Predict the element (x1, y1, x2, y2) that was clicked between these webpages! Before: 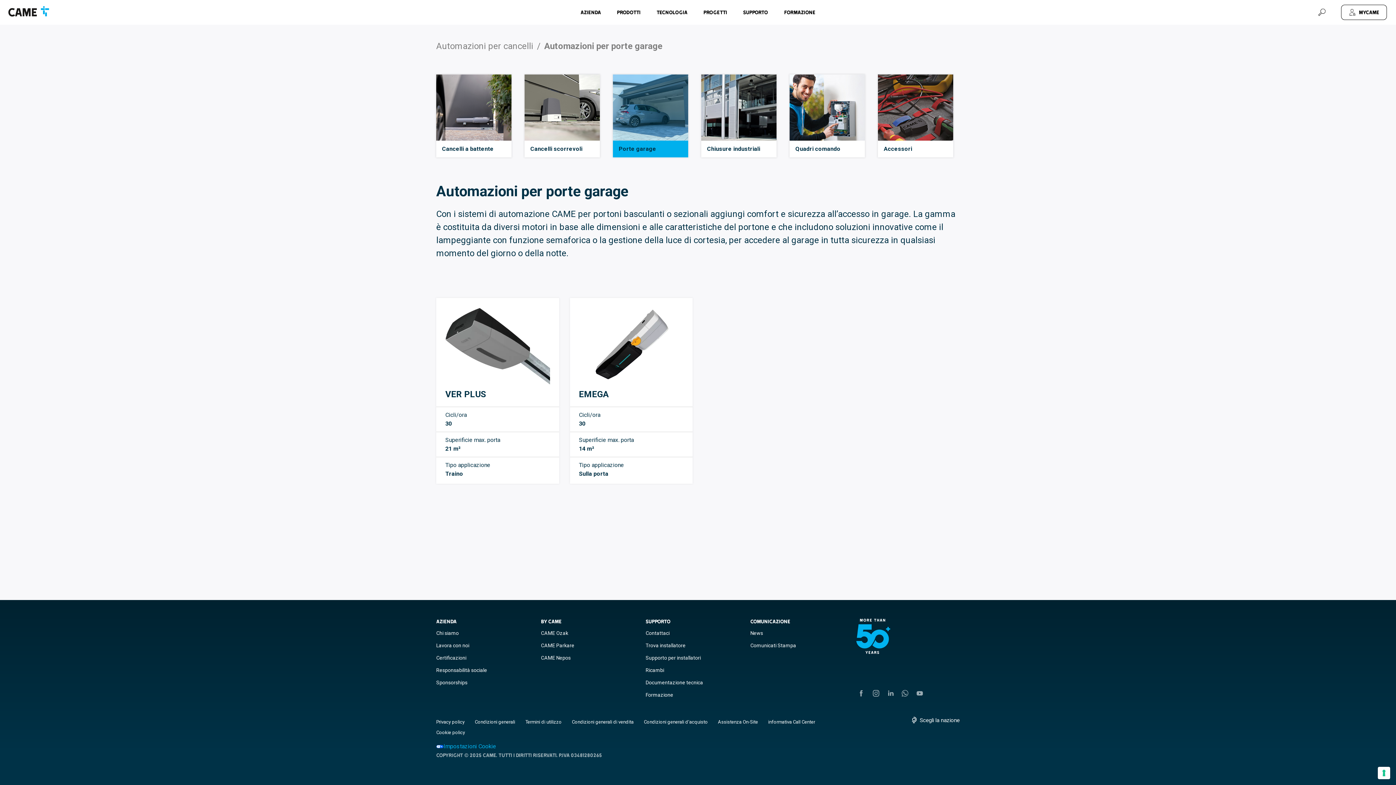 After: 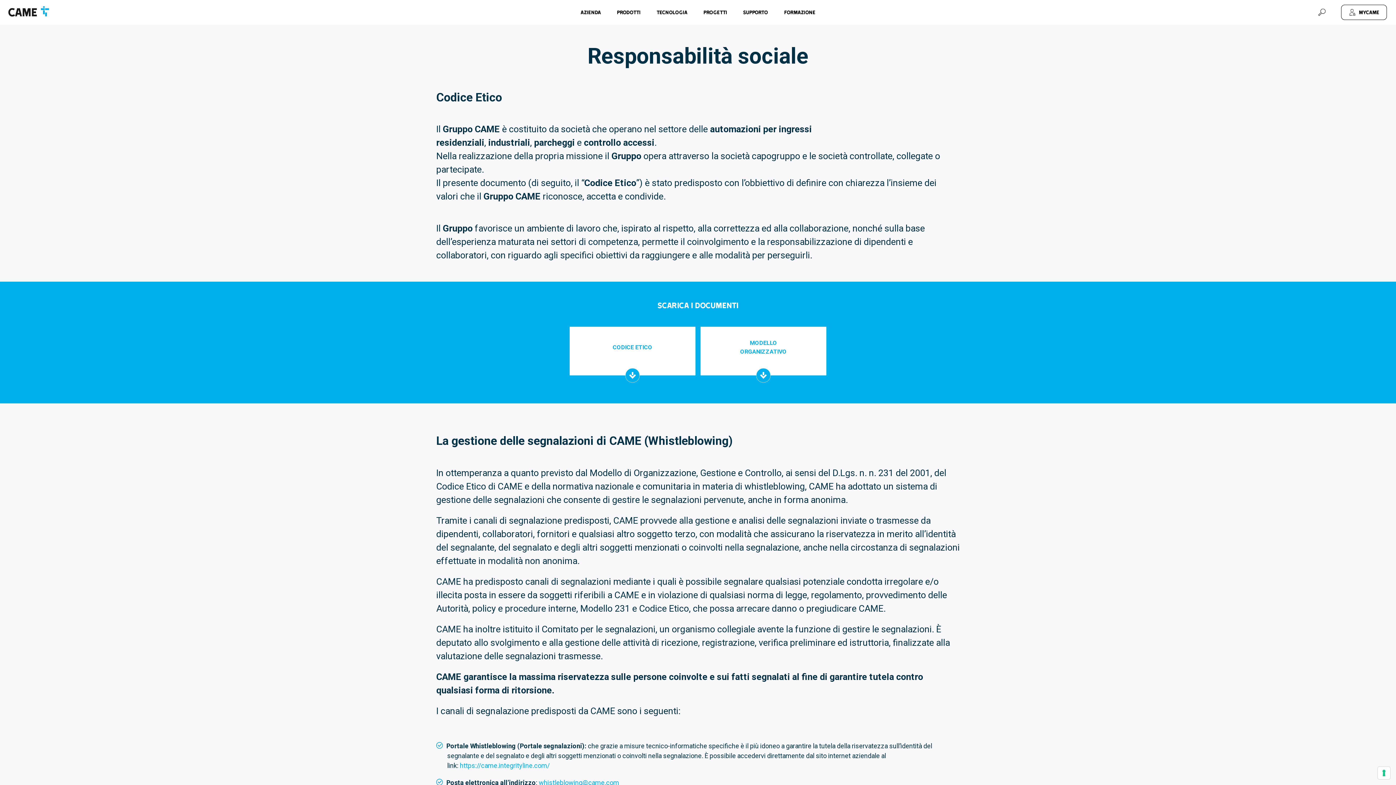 Action: label: Responsabilità sociale bbox: (436, 666, 487, 674)